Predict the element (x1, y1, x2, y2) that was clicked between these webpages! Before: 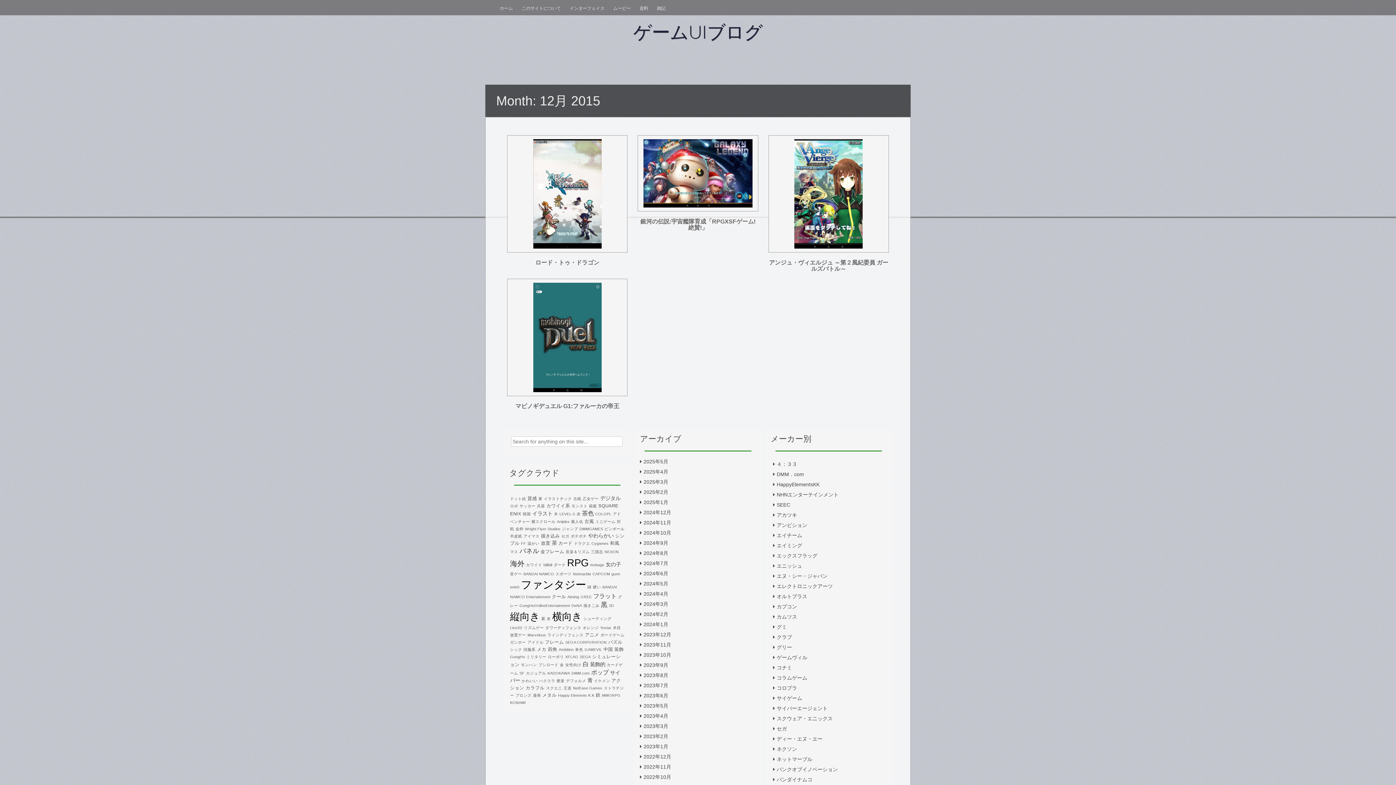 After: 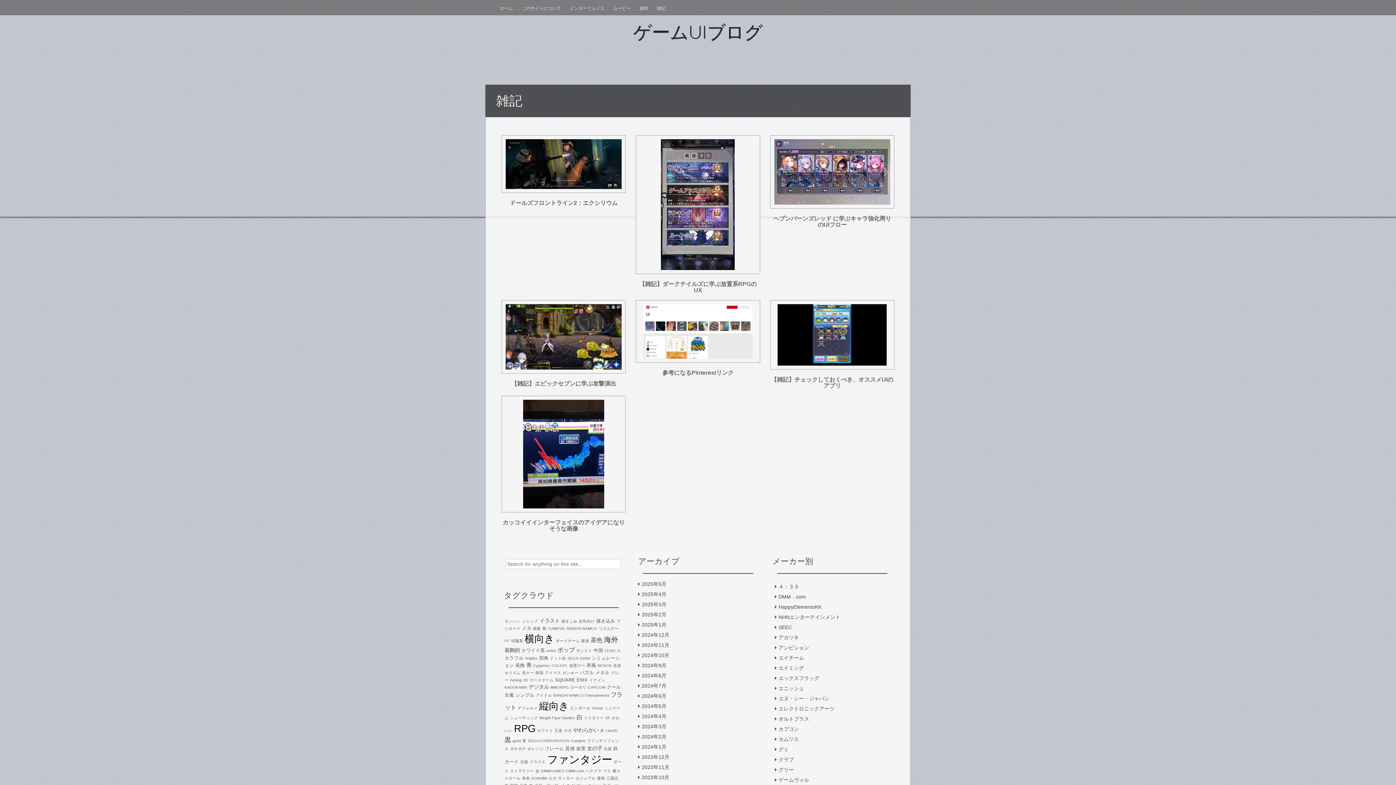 Action: label: 雑記 bbox: (653, 4, 669, 12)